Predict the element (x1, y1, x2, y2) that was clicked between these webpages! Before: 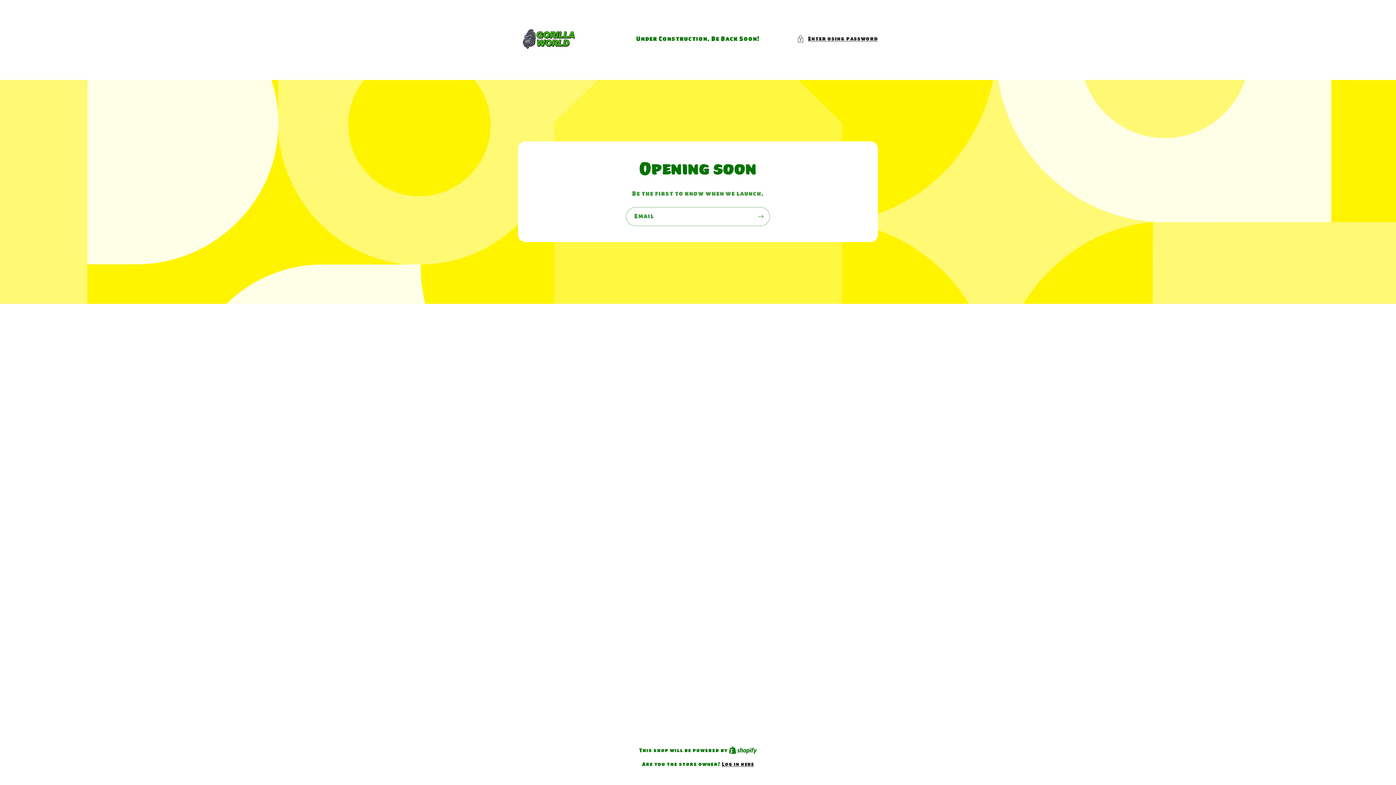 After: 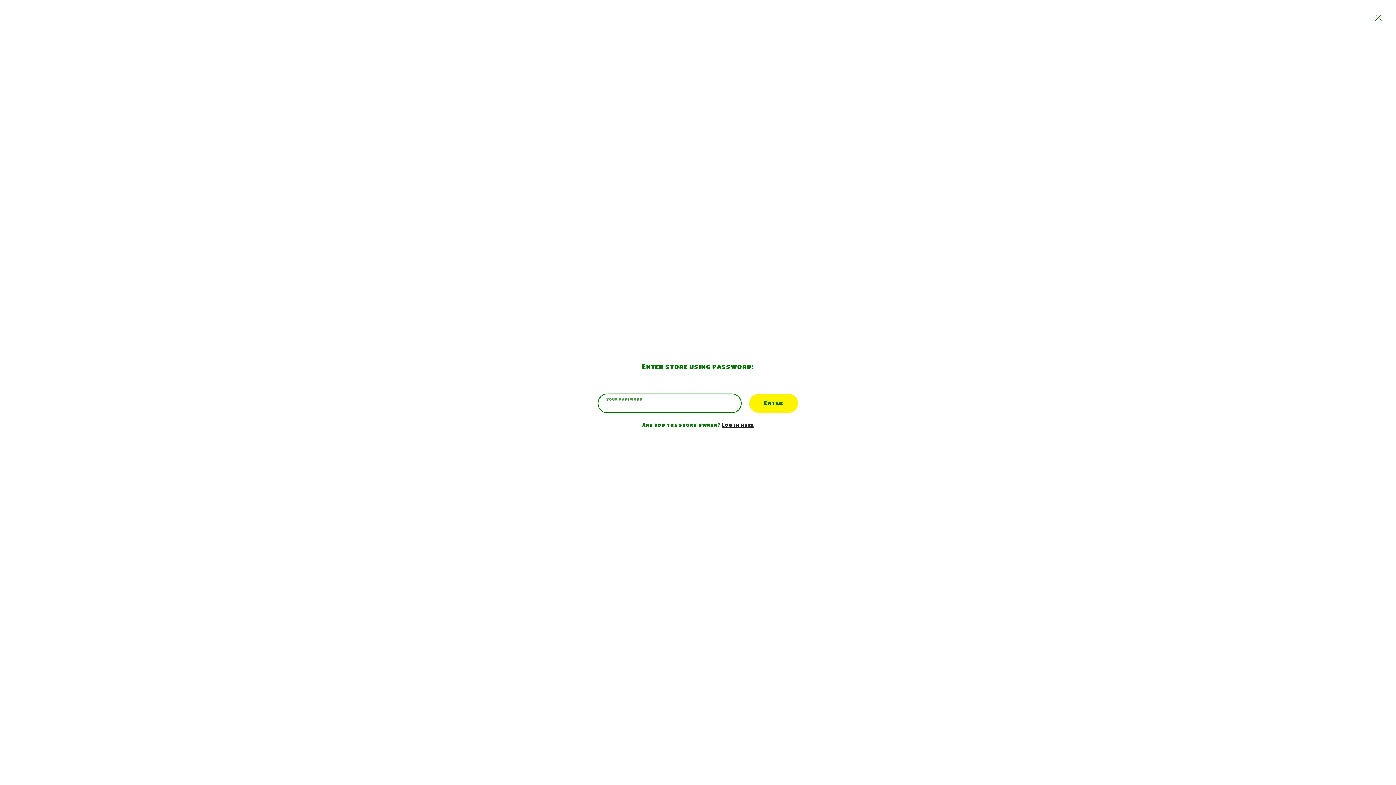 Action: label: Enter using password bbox: (797, 34, 878, 43)